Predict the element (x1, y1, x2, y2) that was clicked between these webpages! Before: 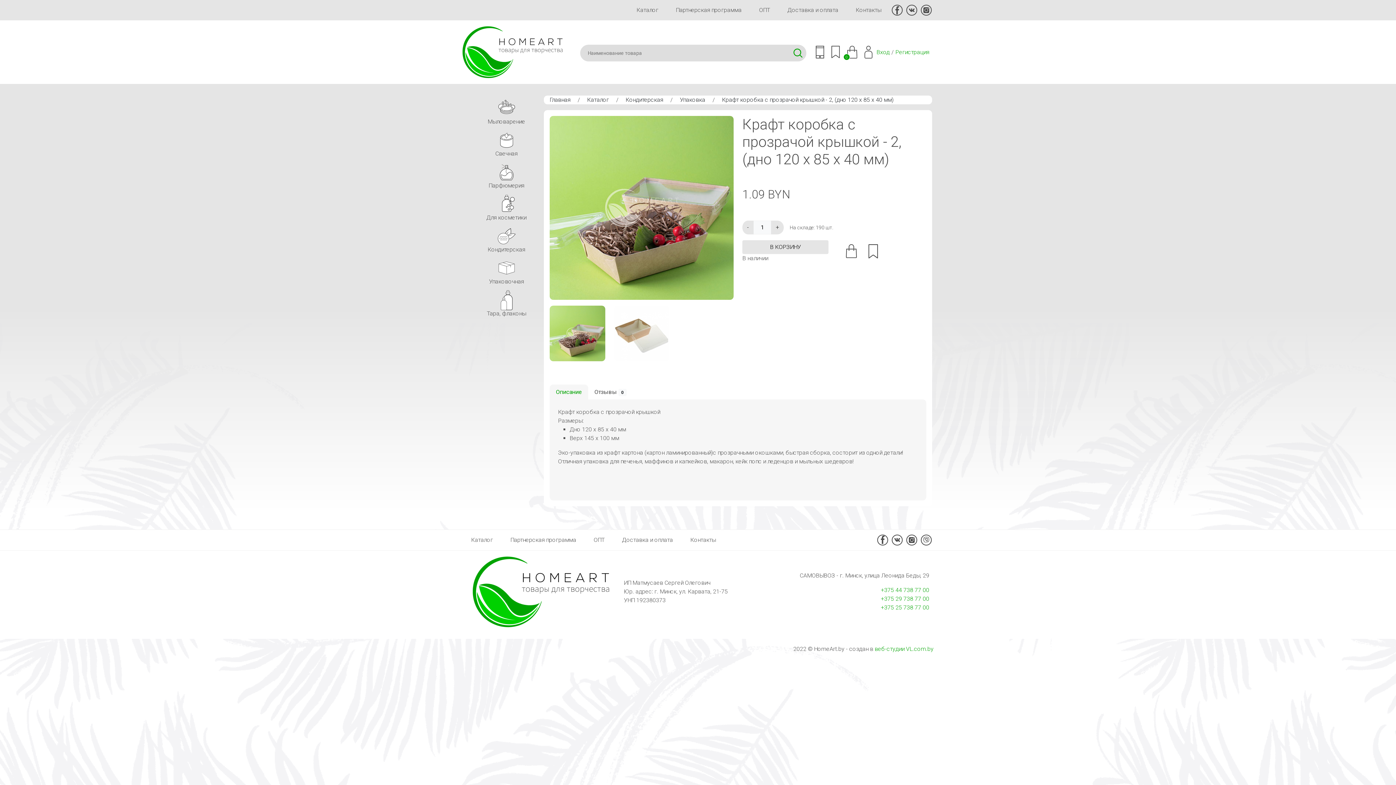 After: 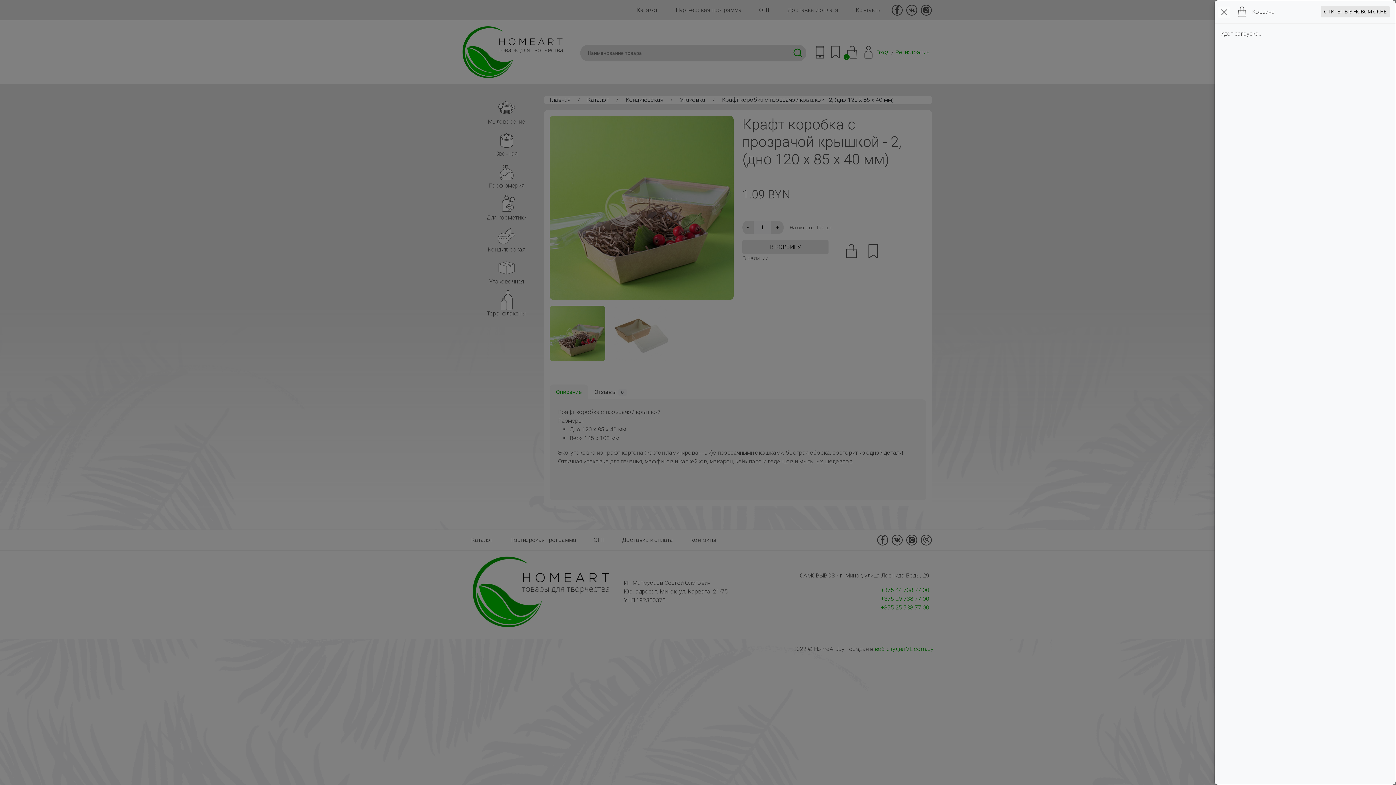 Action: bbox: (847, 45, 857, 58) label: 0